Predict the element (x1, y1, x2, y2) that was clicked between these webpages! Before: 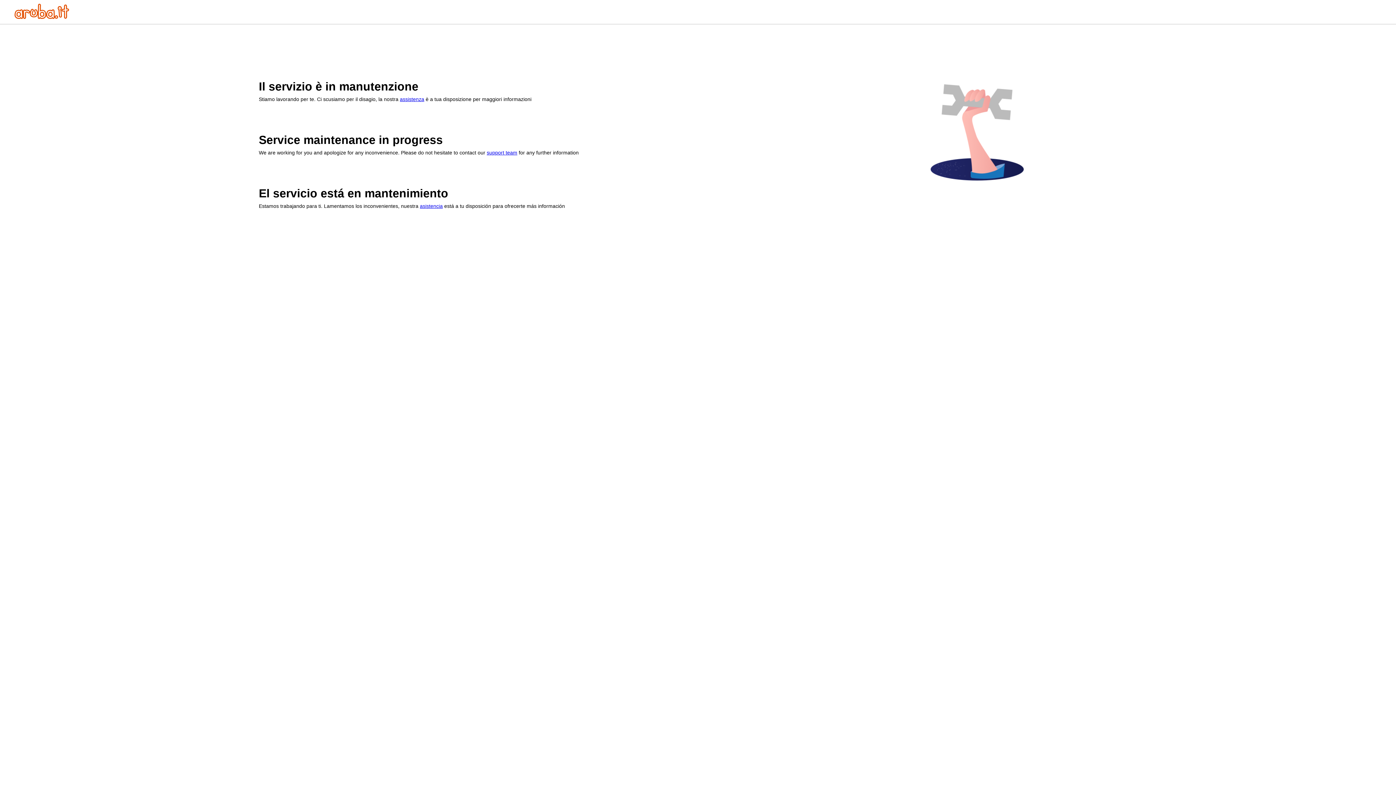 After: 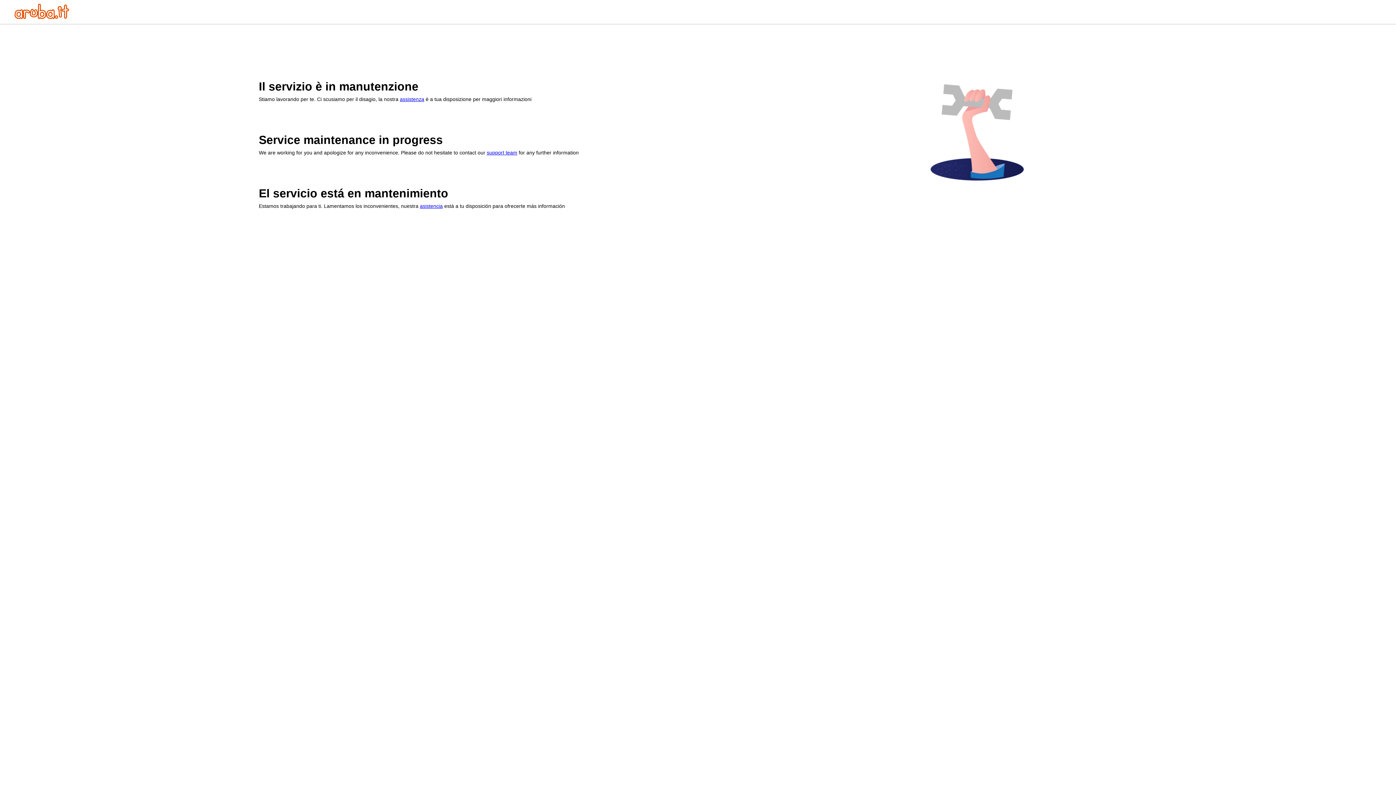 Action: bbox: (14, 13, 69, 20)